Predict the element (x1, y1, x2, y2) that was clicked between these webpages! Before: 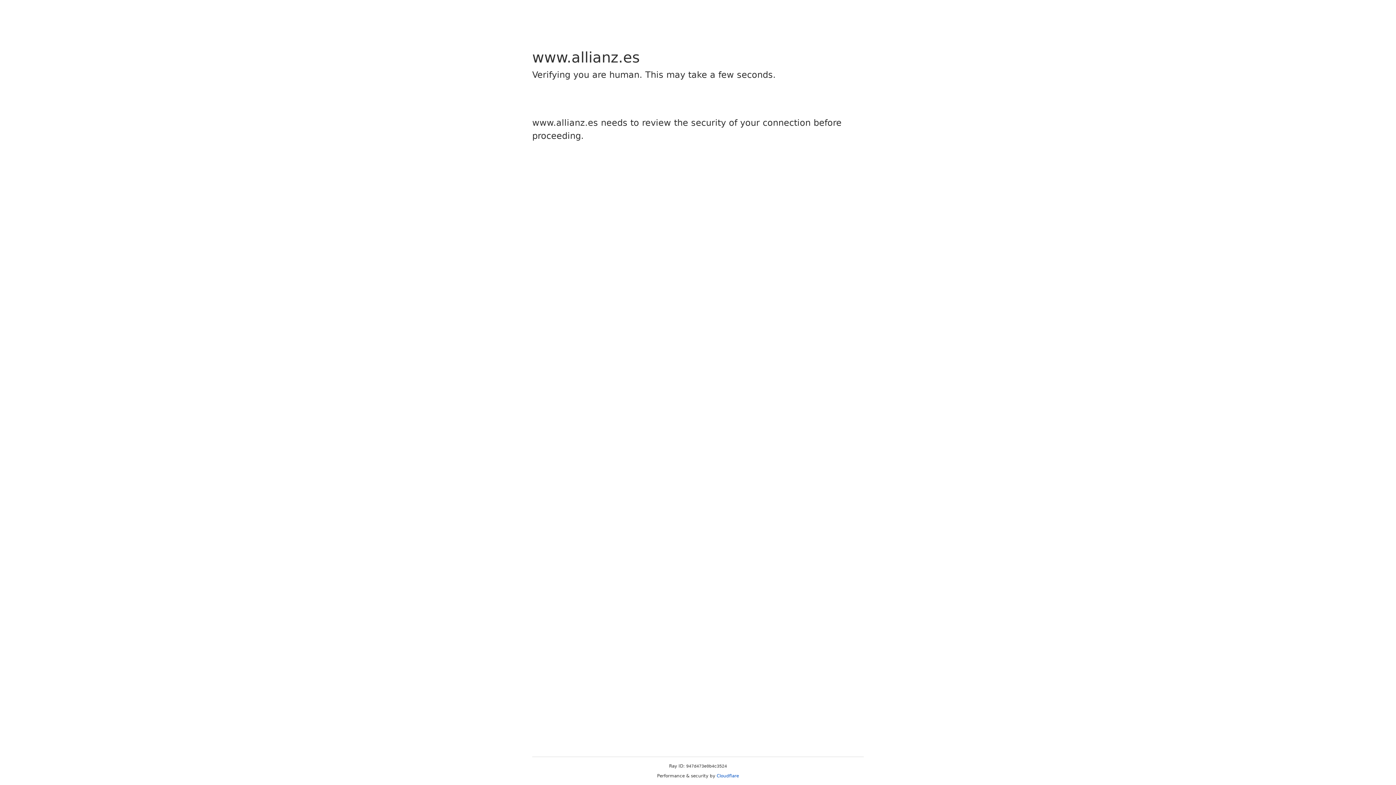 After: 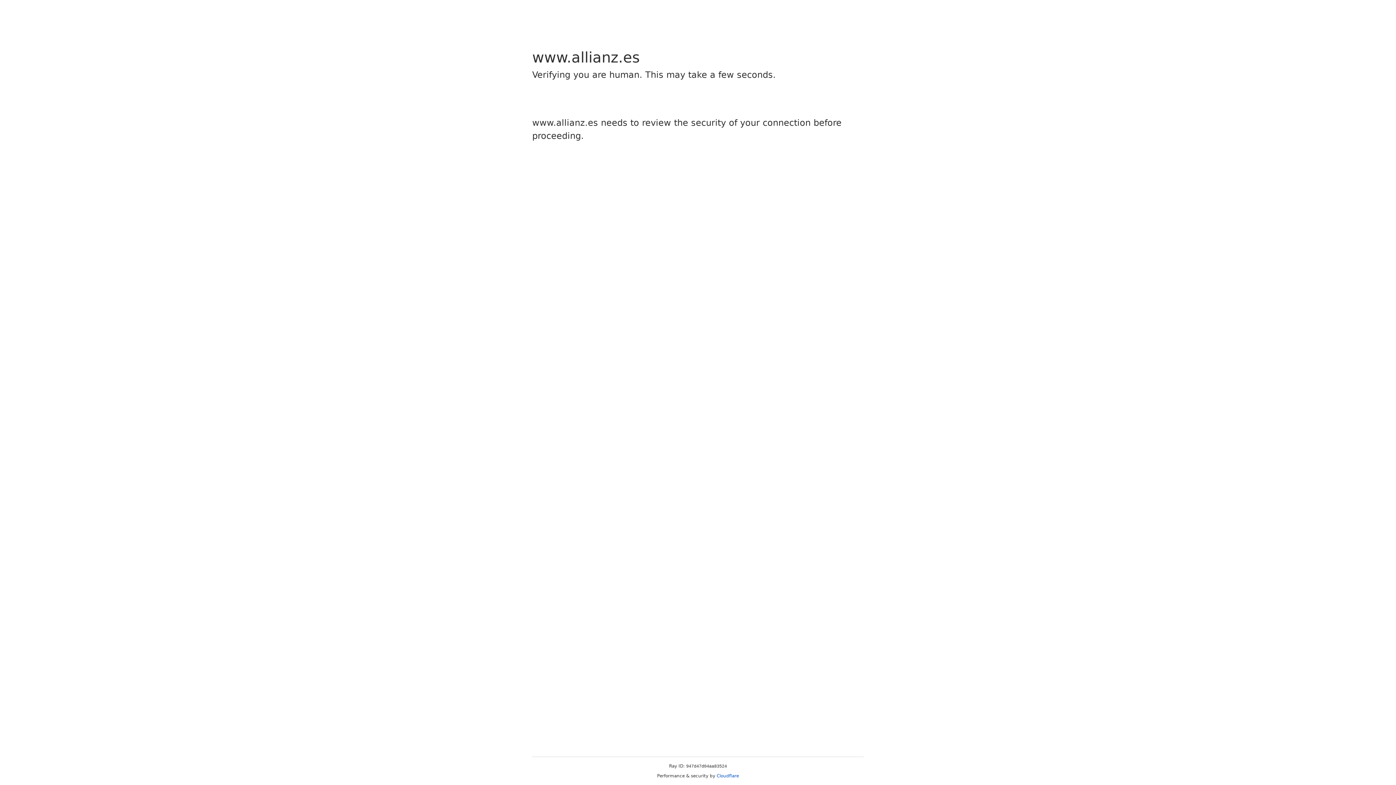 Action: bbox: (716, 773, 739, 778) label: Cloudflare